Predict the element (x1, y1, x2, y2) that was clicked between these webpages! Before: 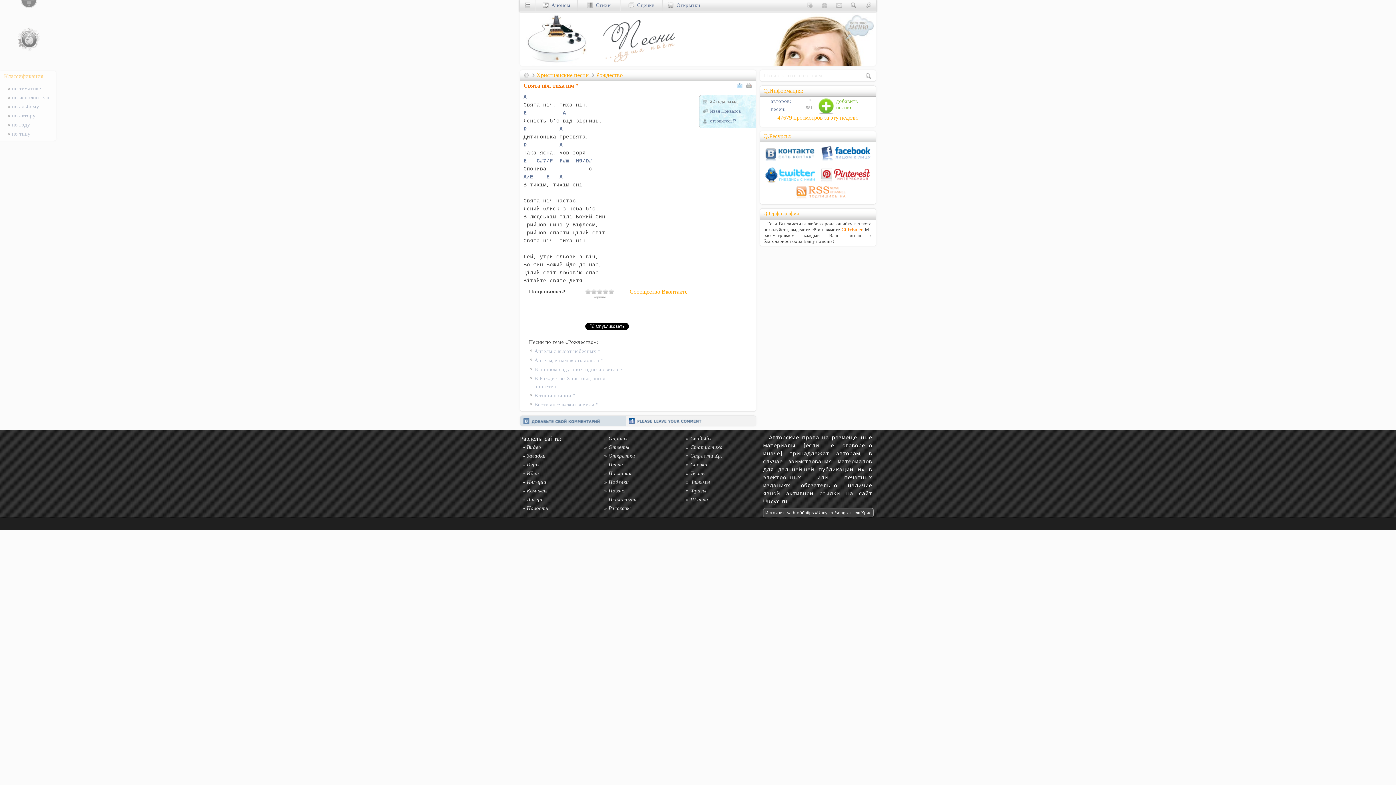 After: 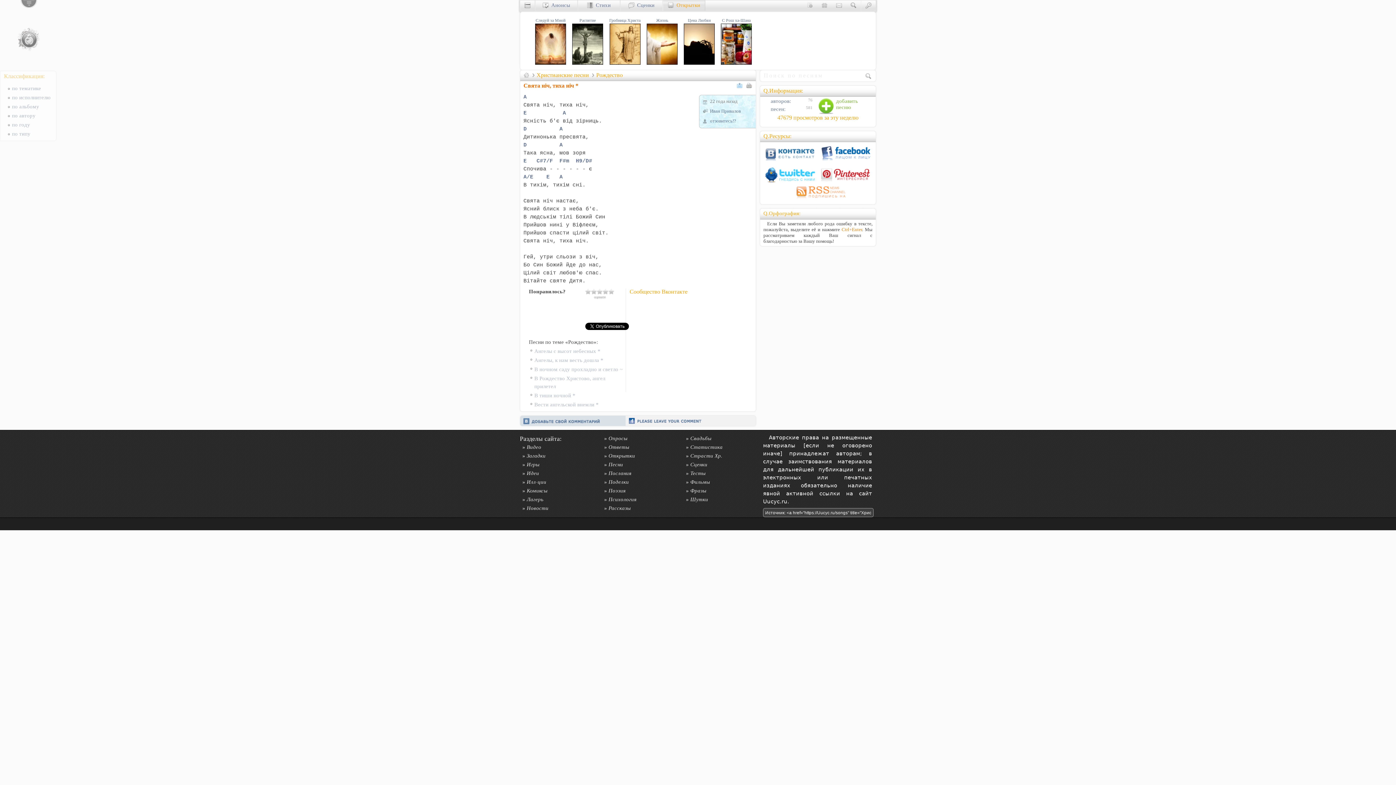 Action: bbox: (668, 2, 700, 8) label:   Открытки